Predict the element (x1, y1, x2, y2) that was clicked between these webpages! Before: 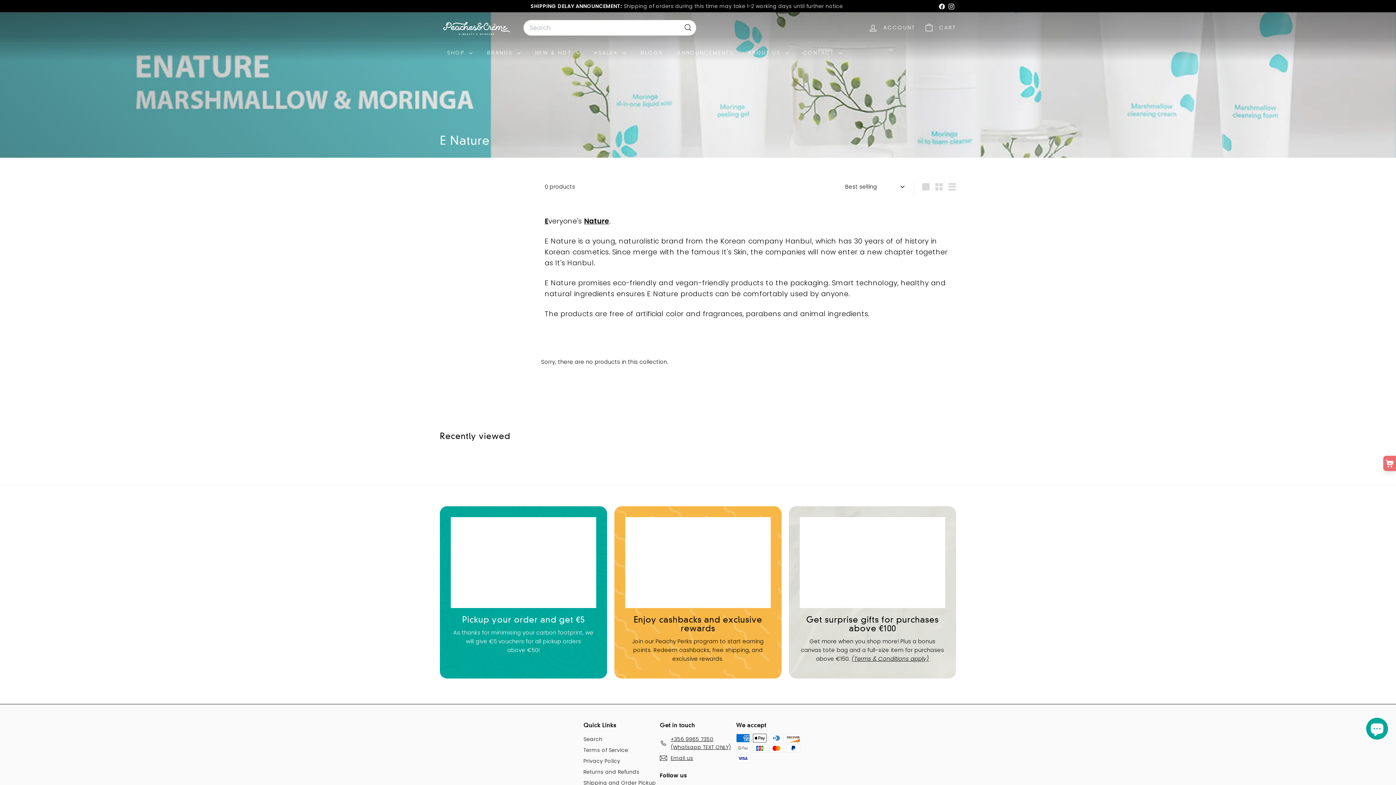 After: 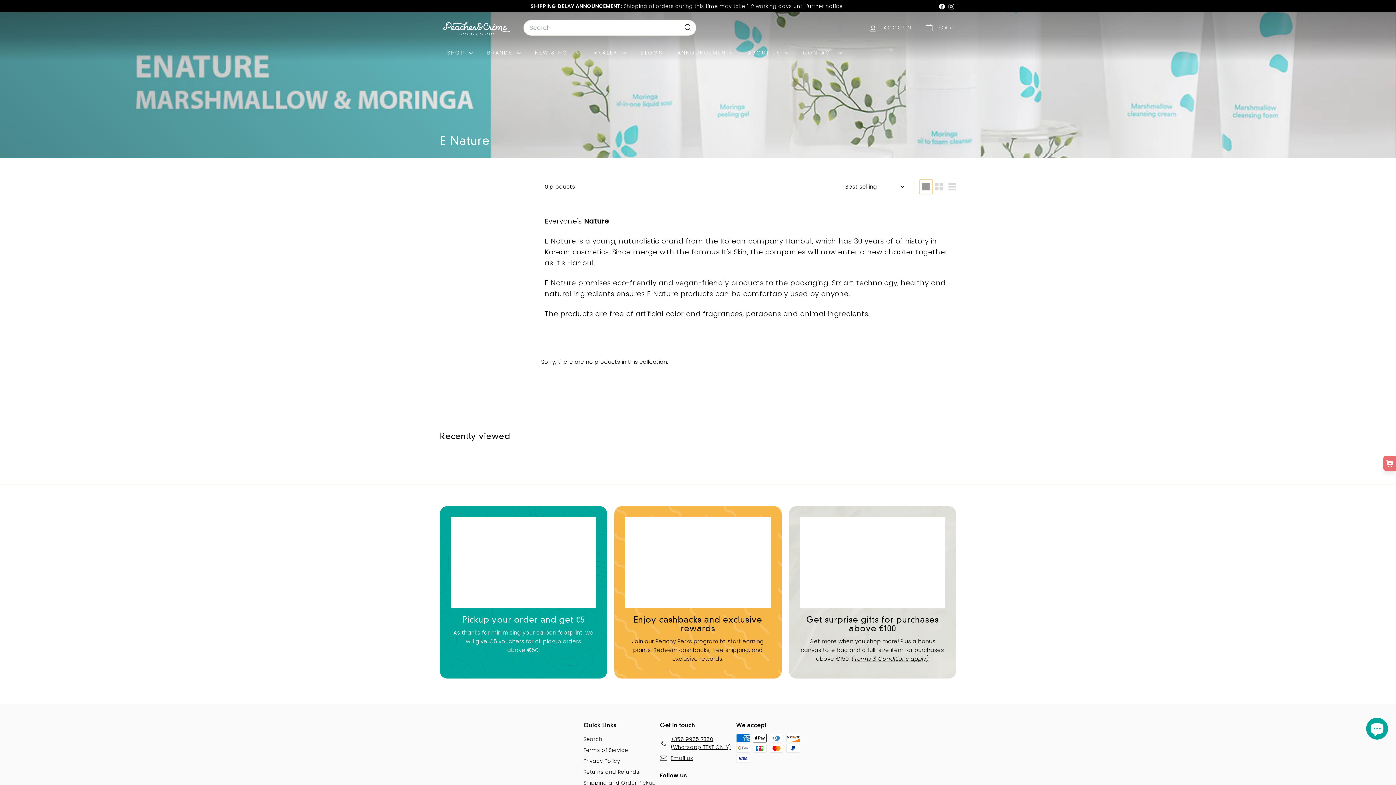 Action: bbox: (919, 179, 932, 194) label: Large